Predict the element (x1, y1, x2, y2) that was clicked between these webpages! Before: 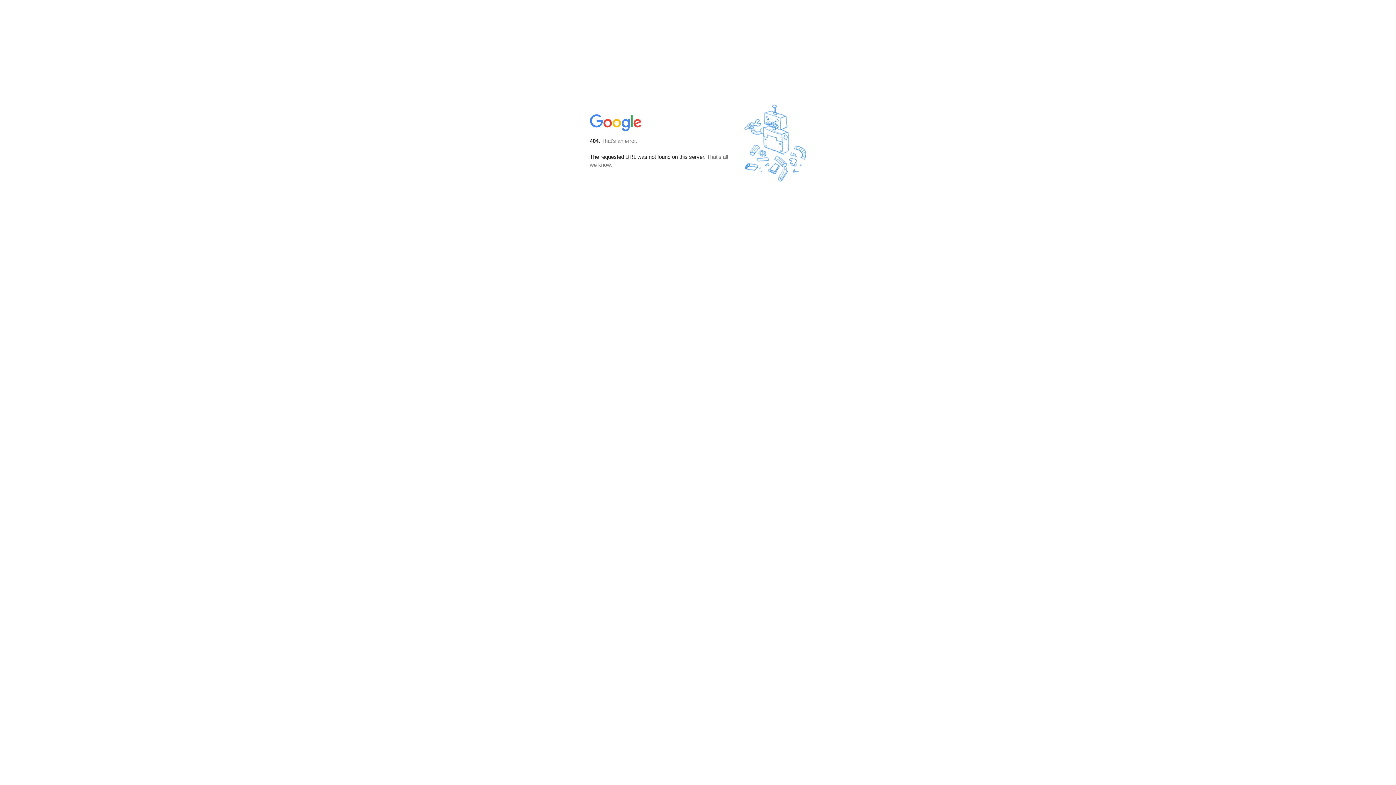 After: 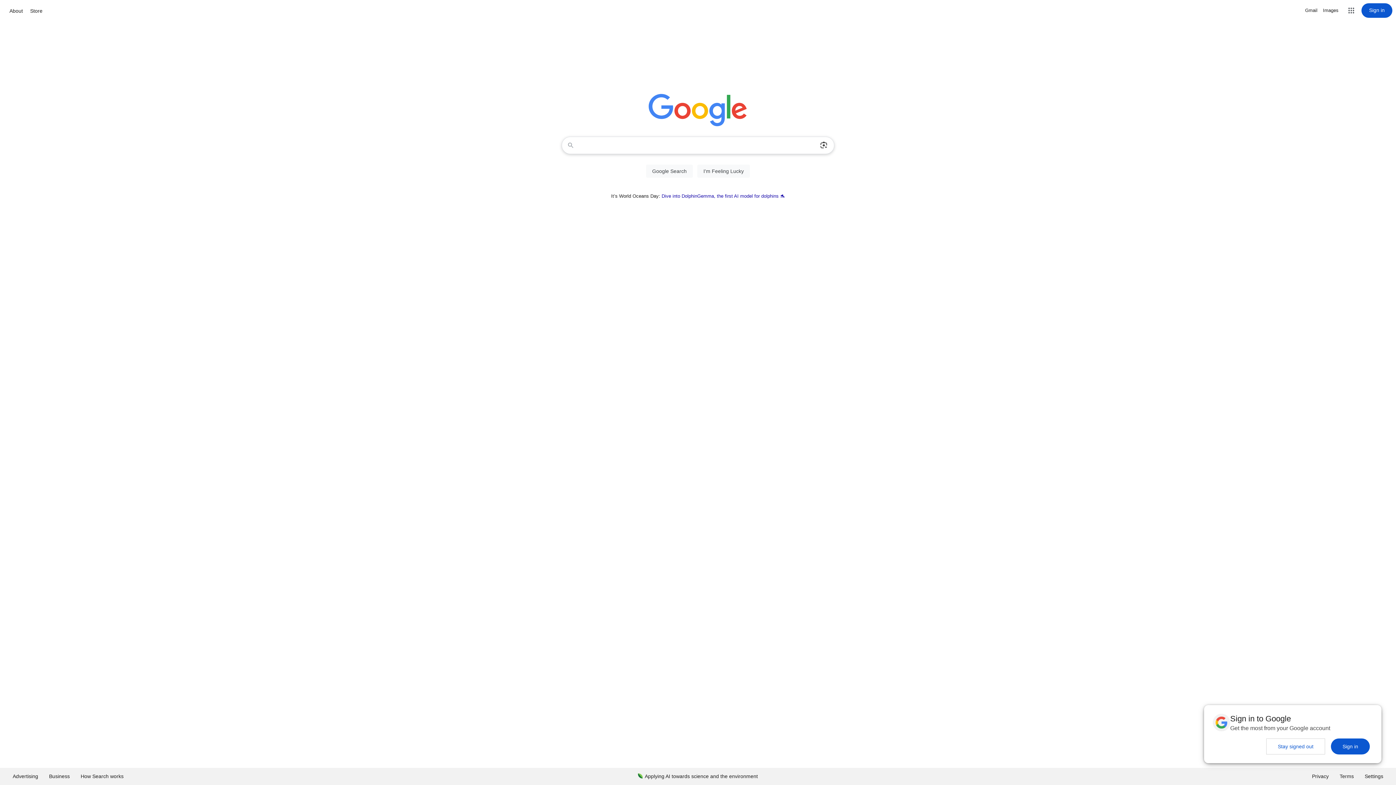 Action: bbox: (590, 127, 642, 134)